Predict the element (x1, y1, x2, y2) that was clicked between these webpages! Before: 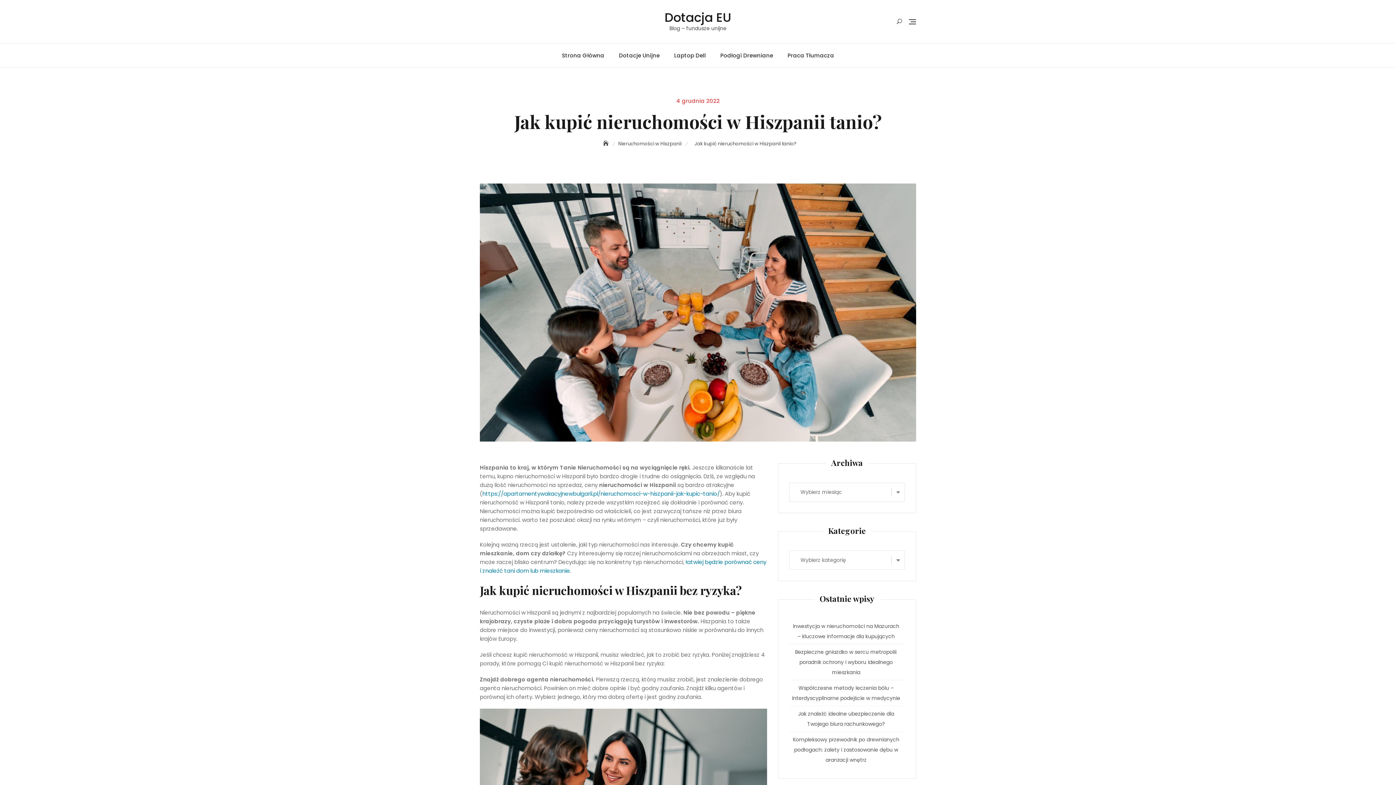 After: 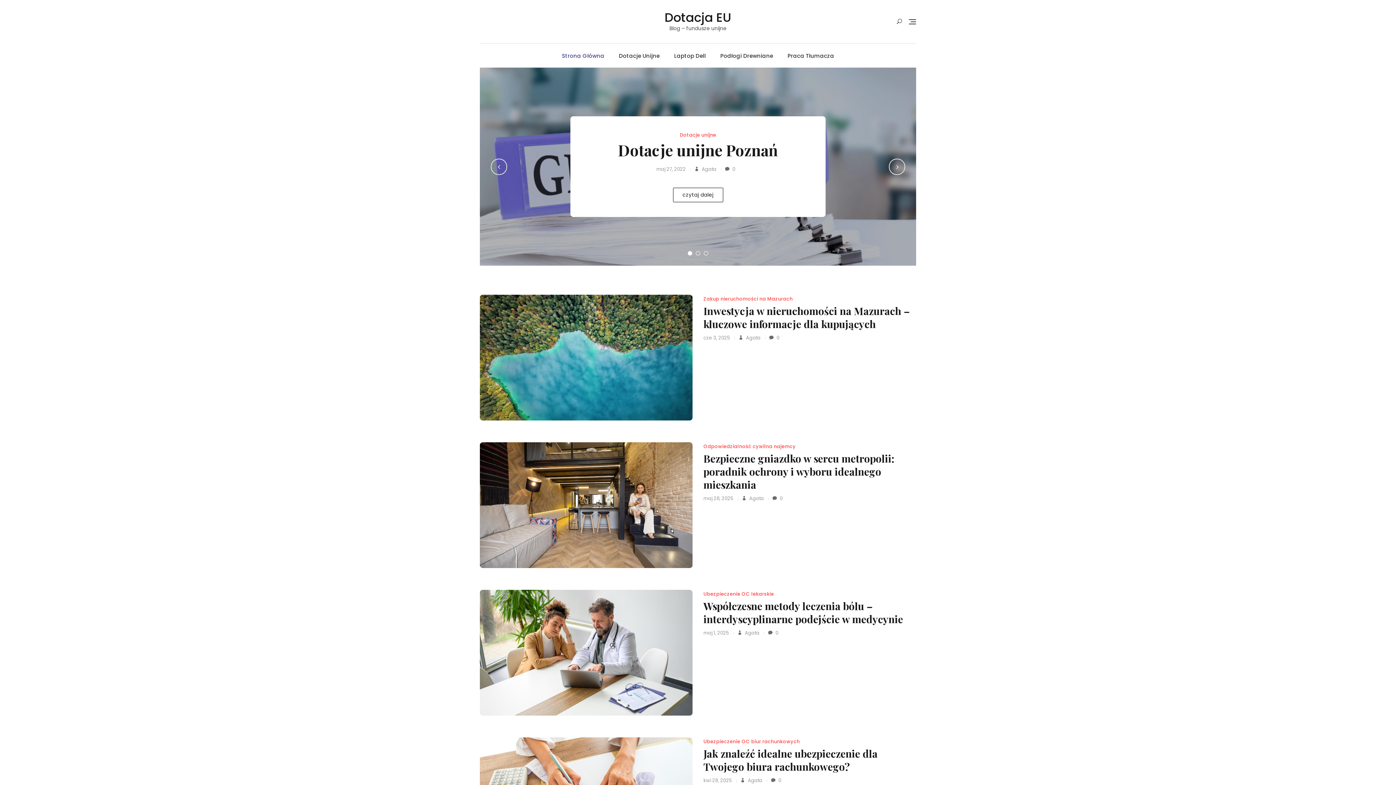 Action: bbox: (554, 43, 611, 67) label: Strona Główna